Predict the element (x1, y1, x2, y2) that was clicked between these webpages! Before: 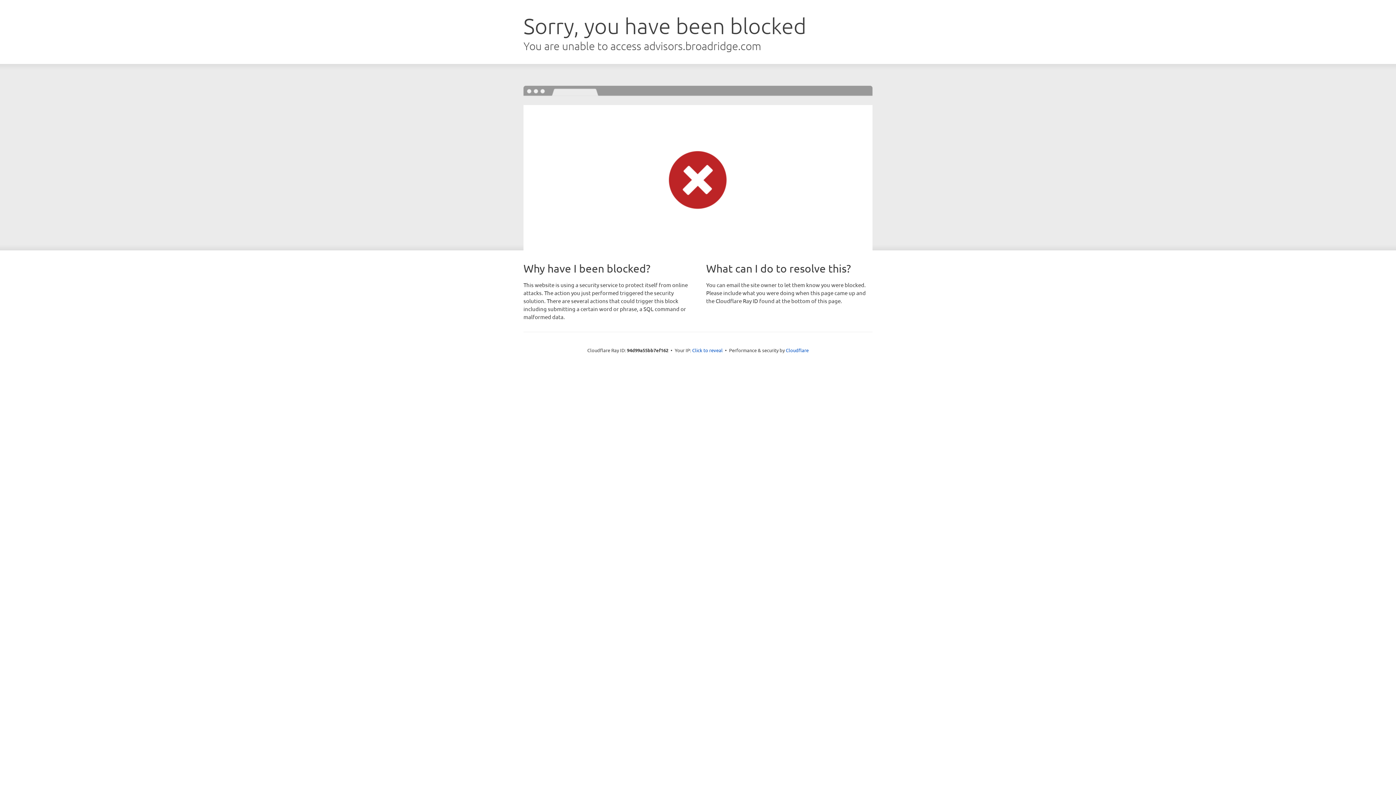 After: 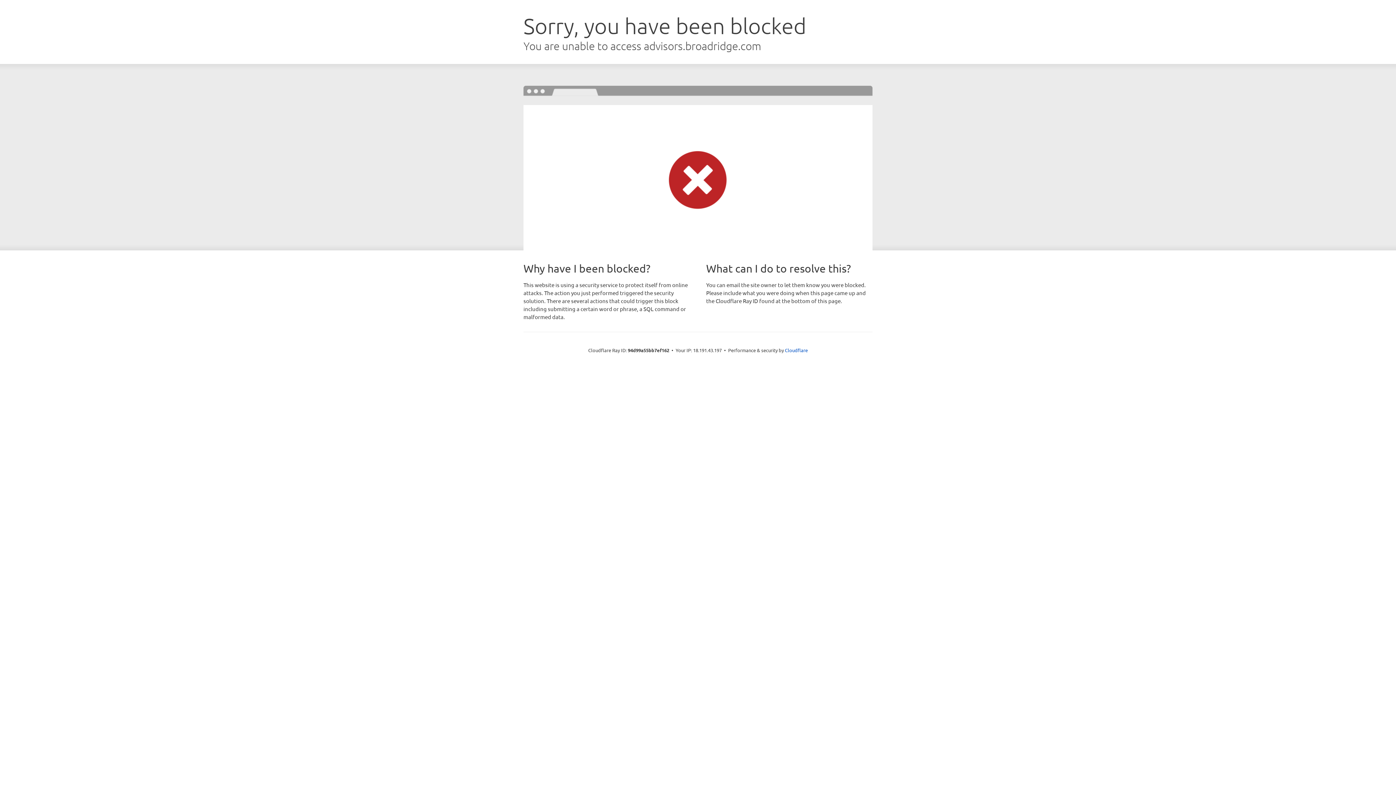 Action: bbox: (692, 346, 722, 353) label: Click to reveal